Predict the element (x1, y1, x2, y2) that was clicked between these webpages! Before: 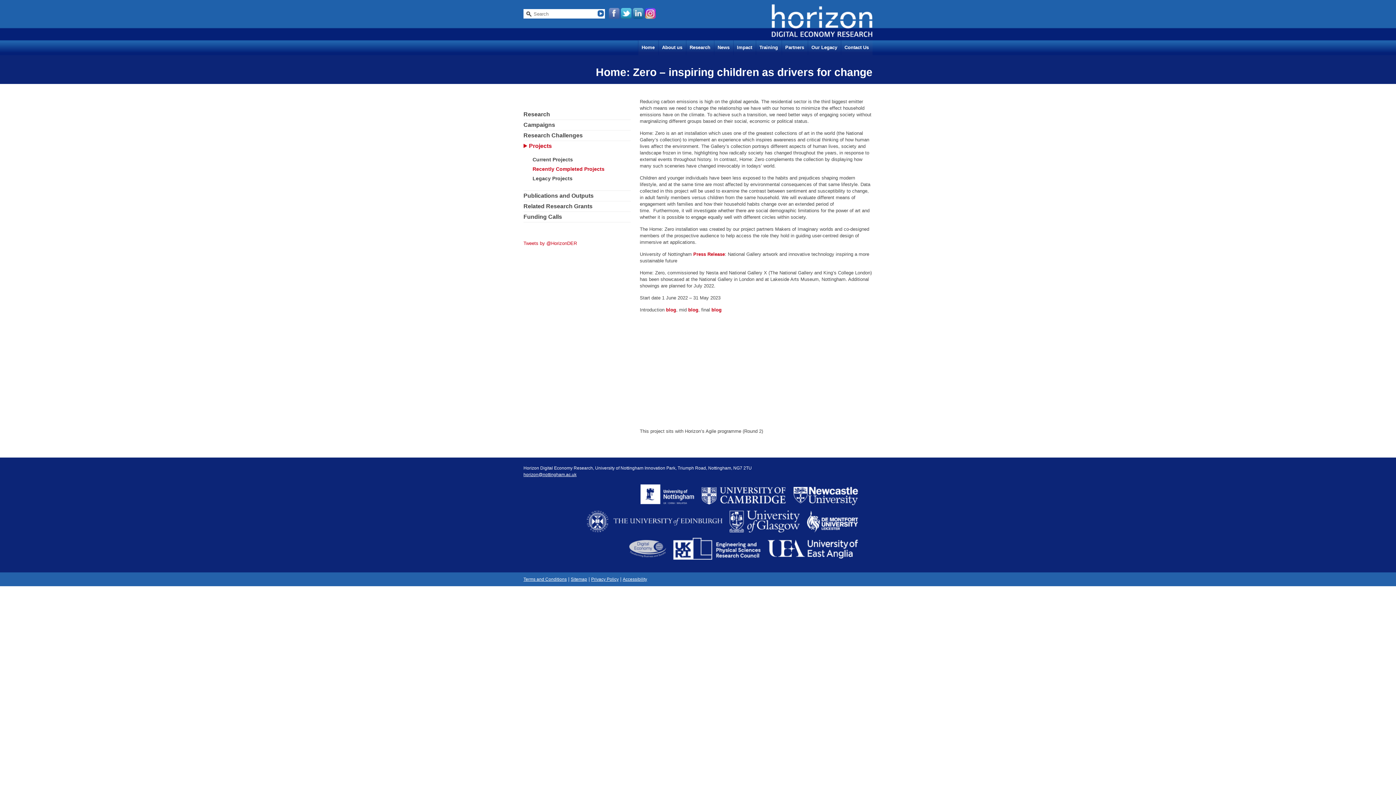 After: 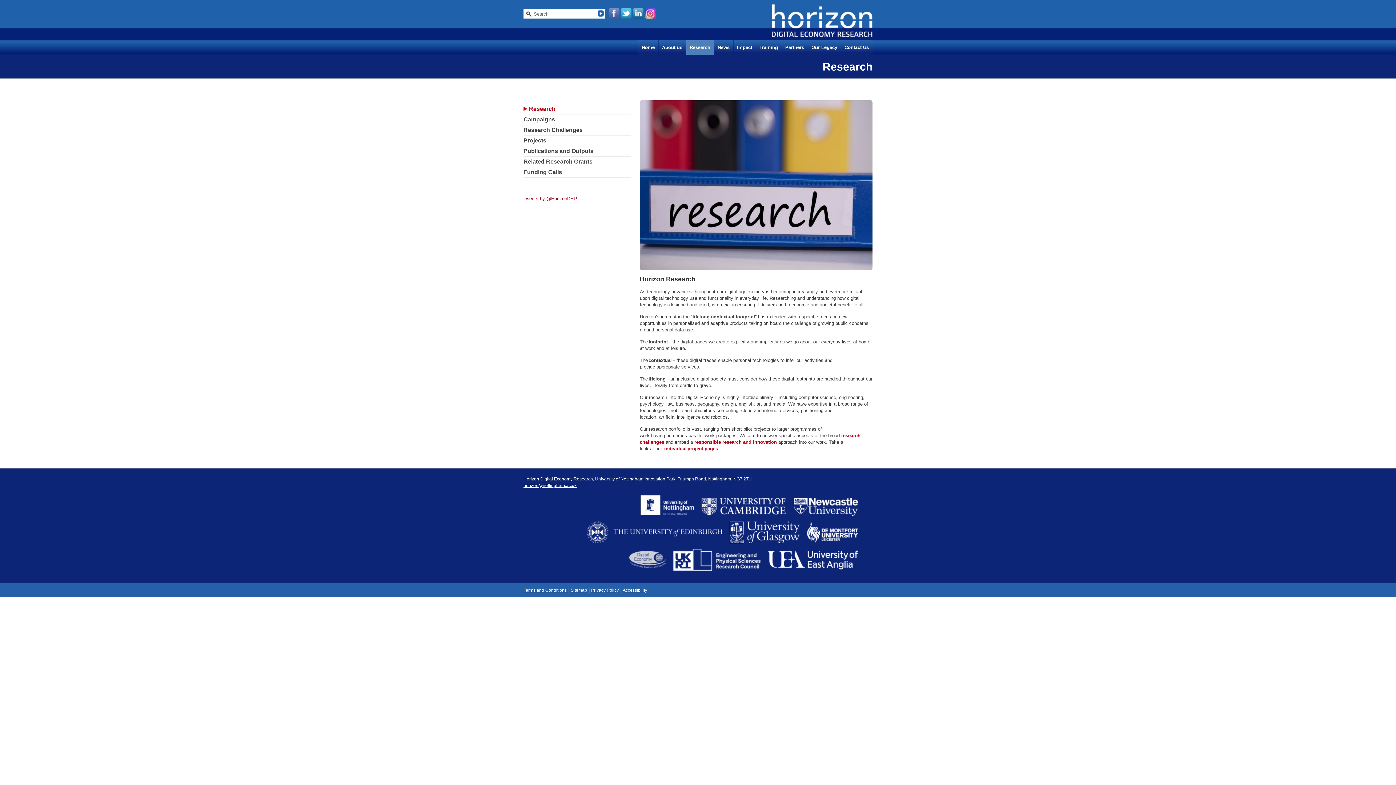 Action: label: Research bbox: (686, 40, 714, 55)